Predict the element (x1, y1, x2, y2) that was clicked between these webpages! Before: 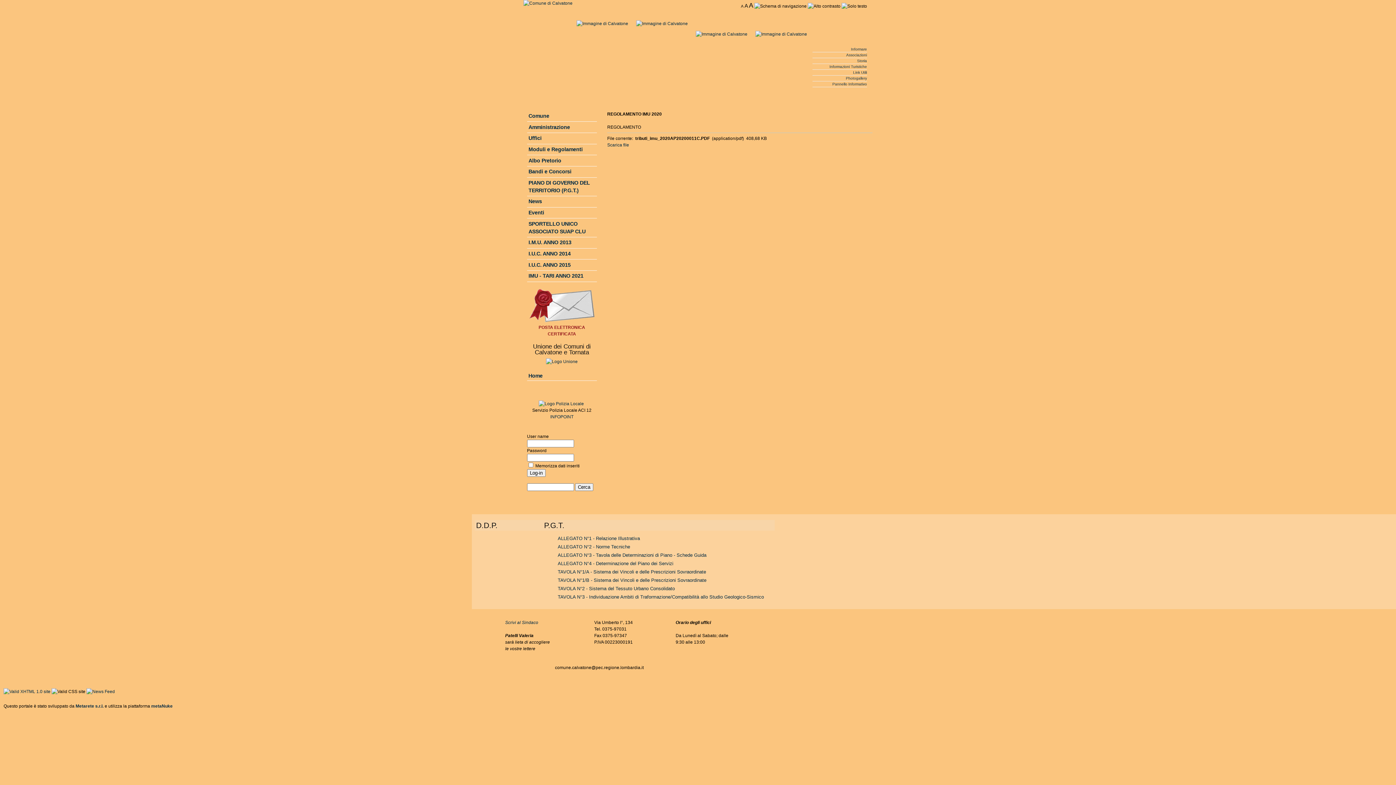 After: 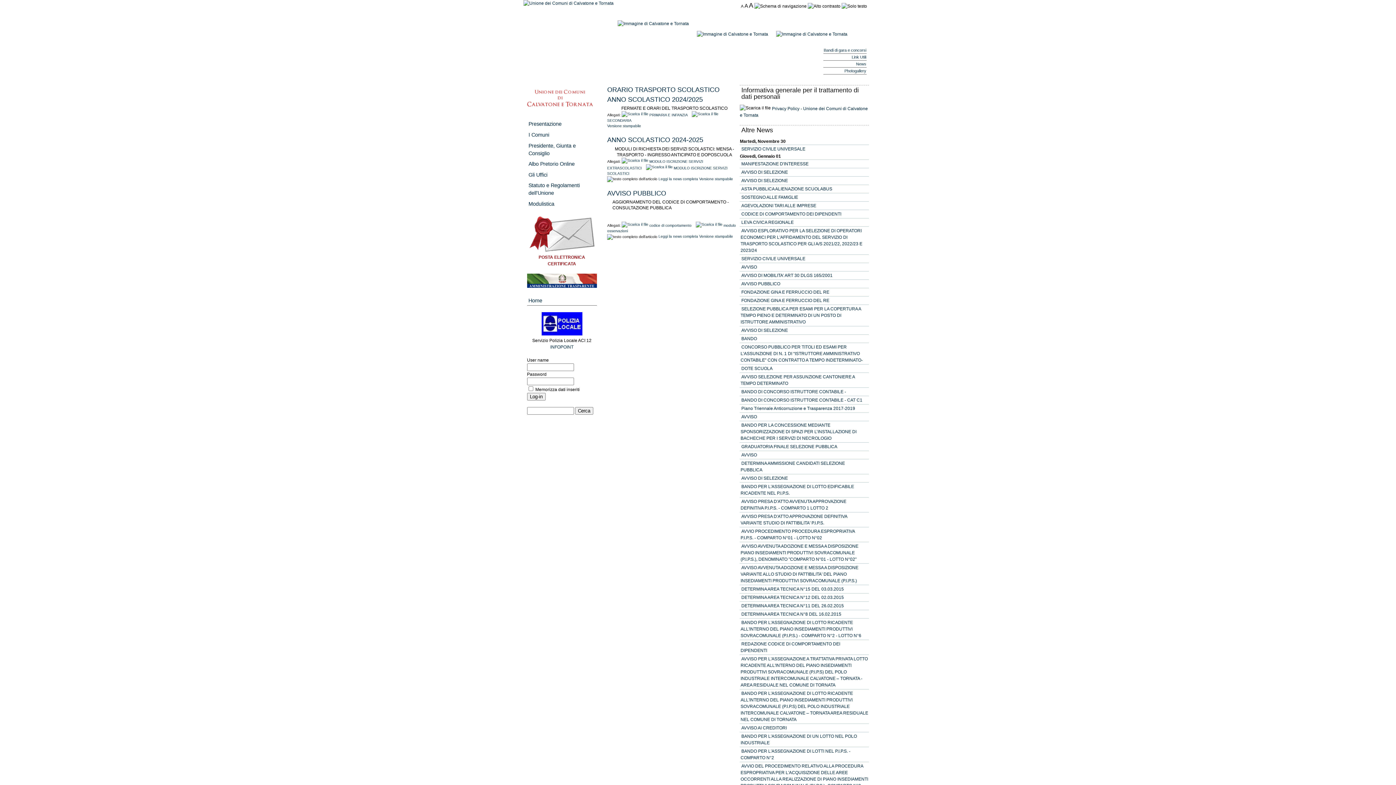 Action: bbox: (546, 359, 577, 364)